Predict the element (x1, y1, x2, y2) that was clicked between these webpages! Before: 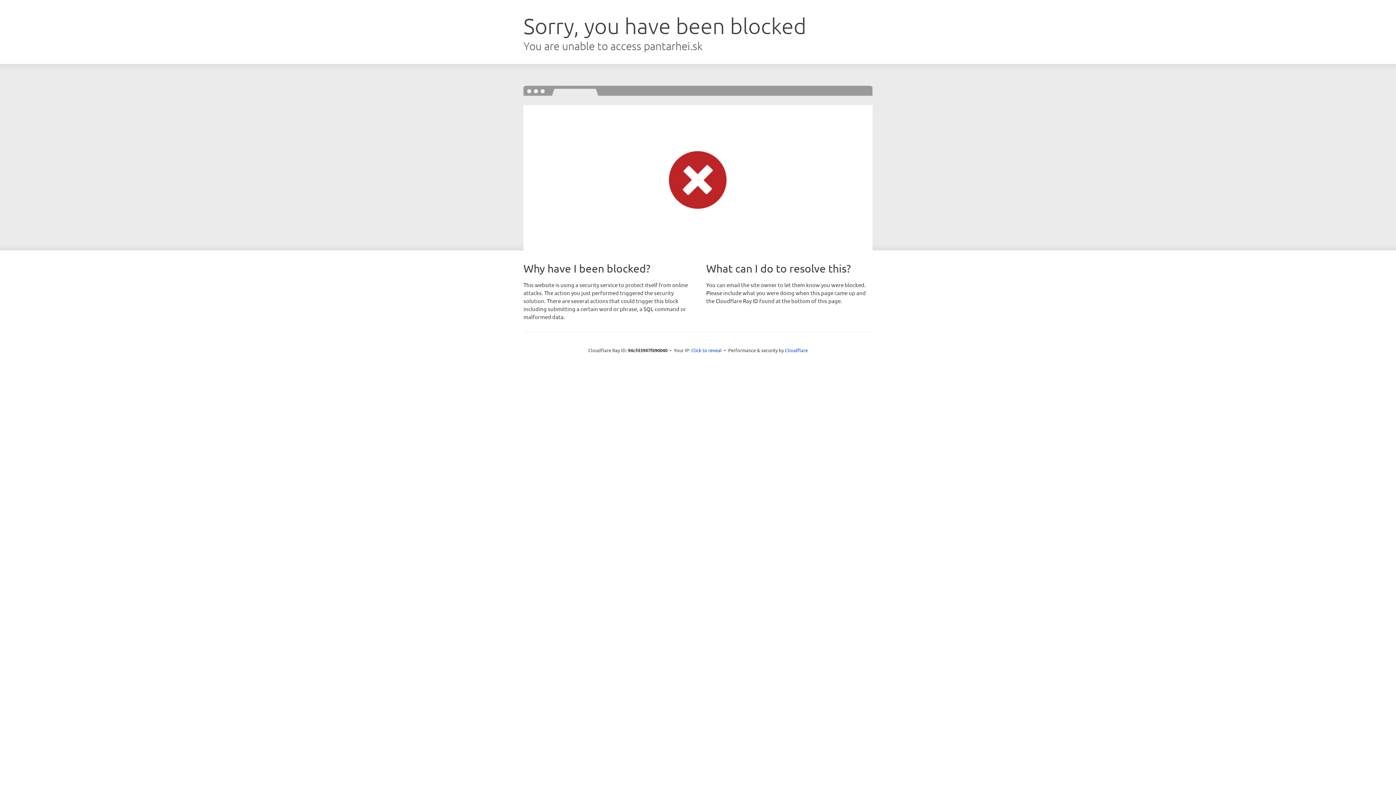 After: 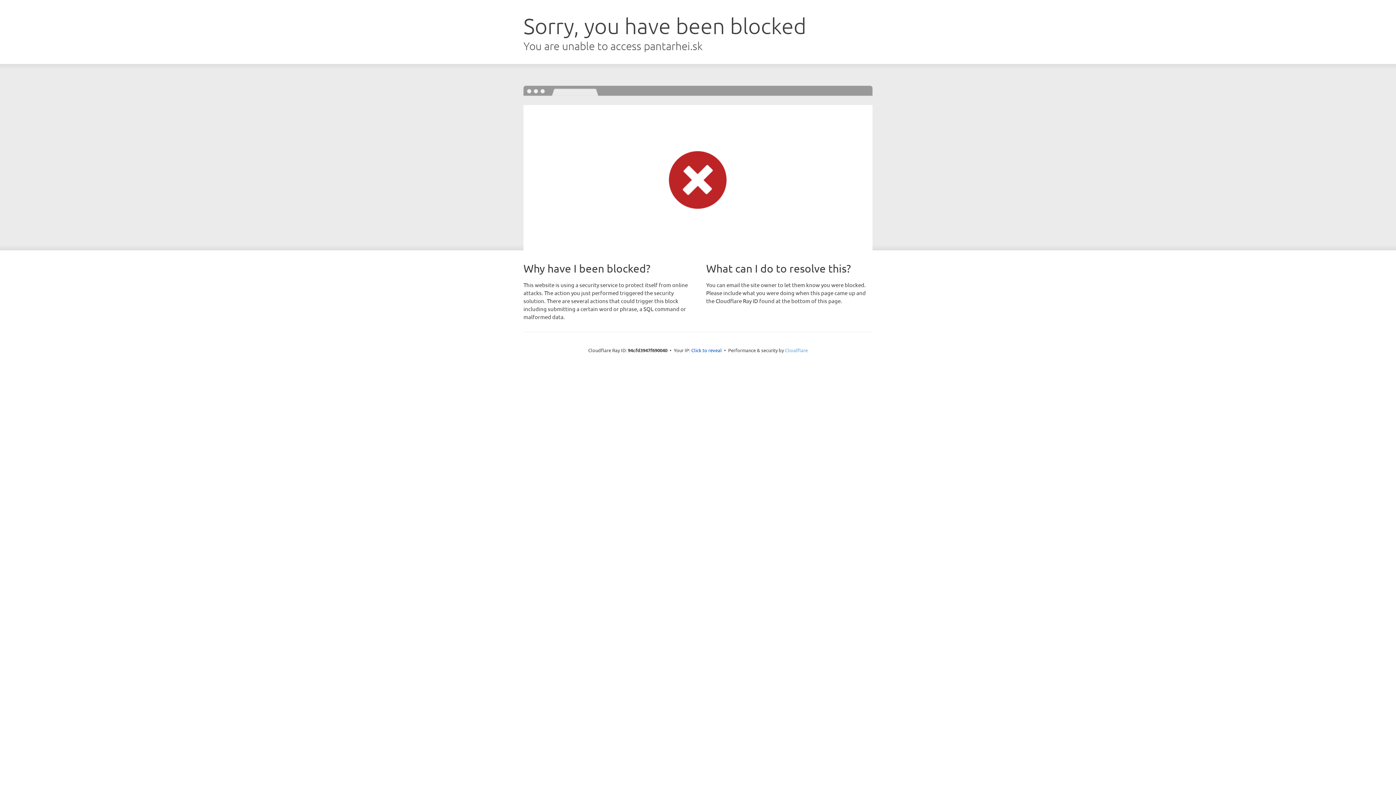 Action: bbox: (785, 347, 808, 353) label: Cloudflare